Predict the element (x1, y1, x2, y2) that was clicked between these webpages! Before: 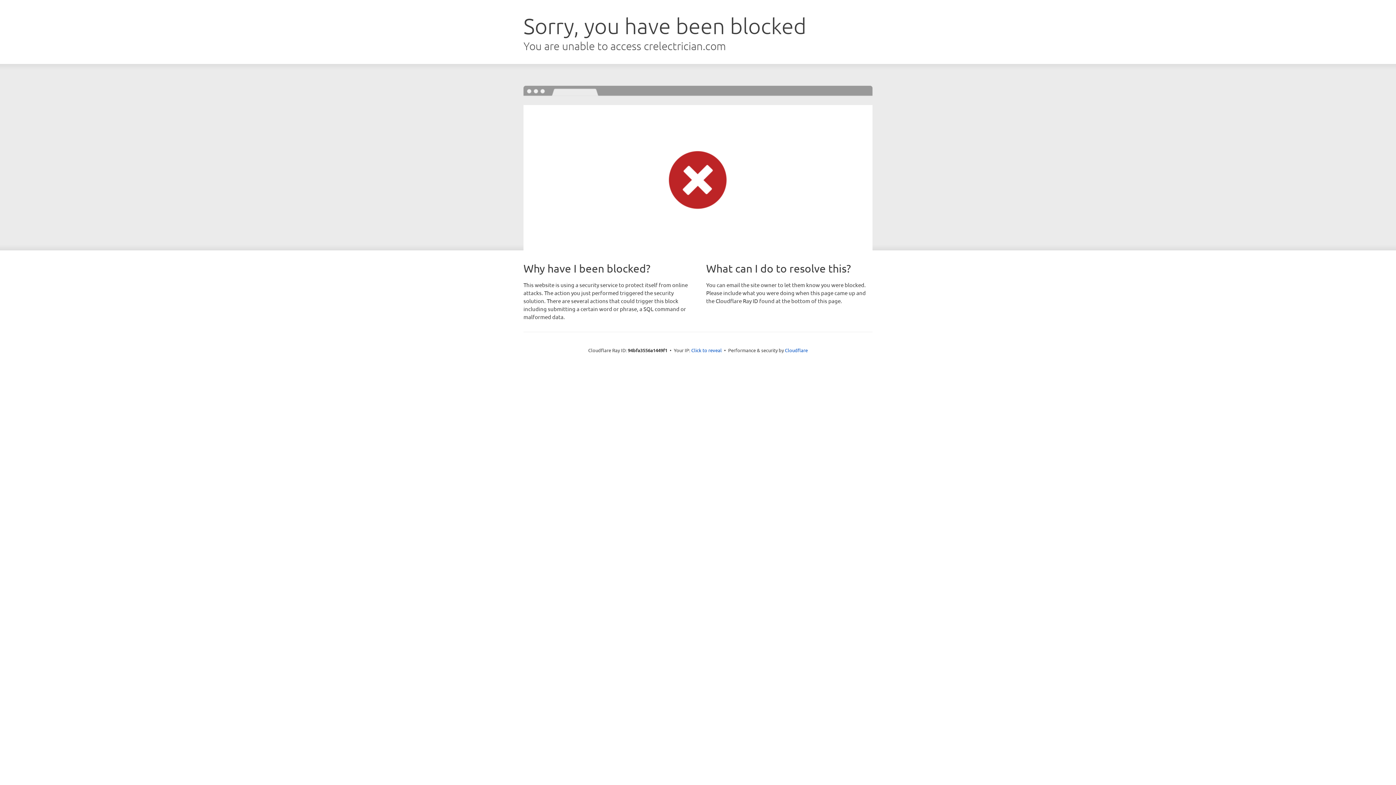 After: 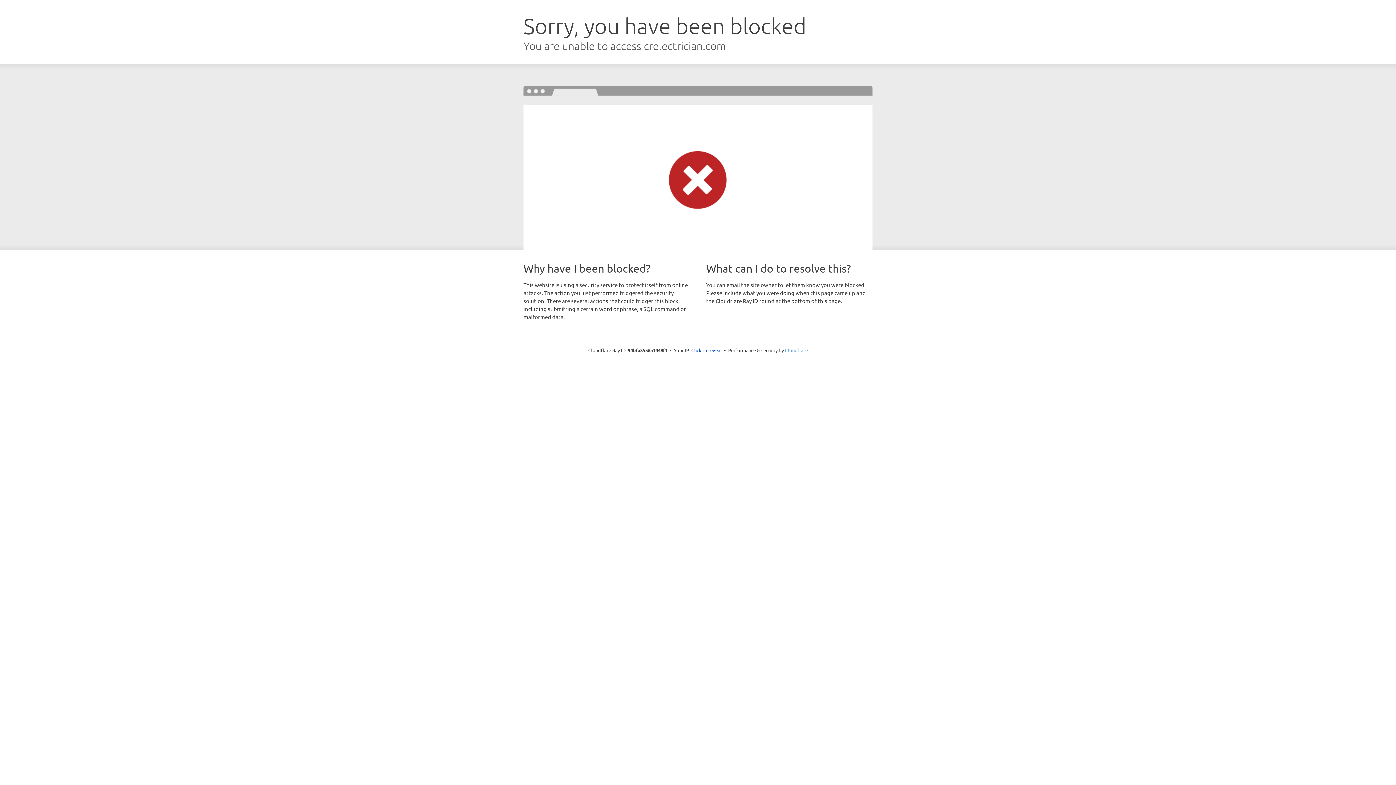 Action: label: Cloudflare bbox: (785, 347, 808, 353)